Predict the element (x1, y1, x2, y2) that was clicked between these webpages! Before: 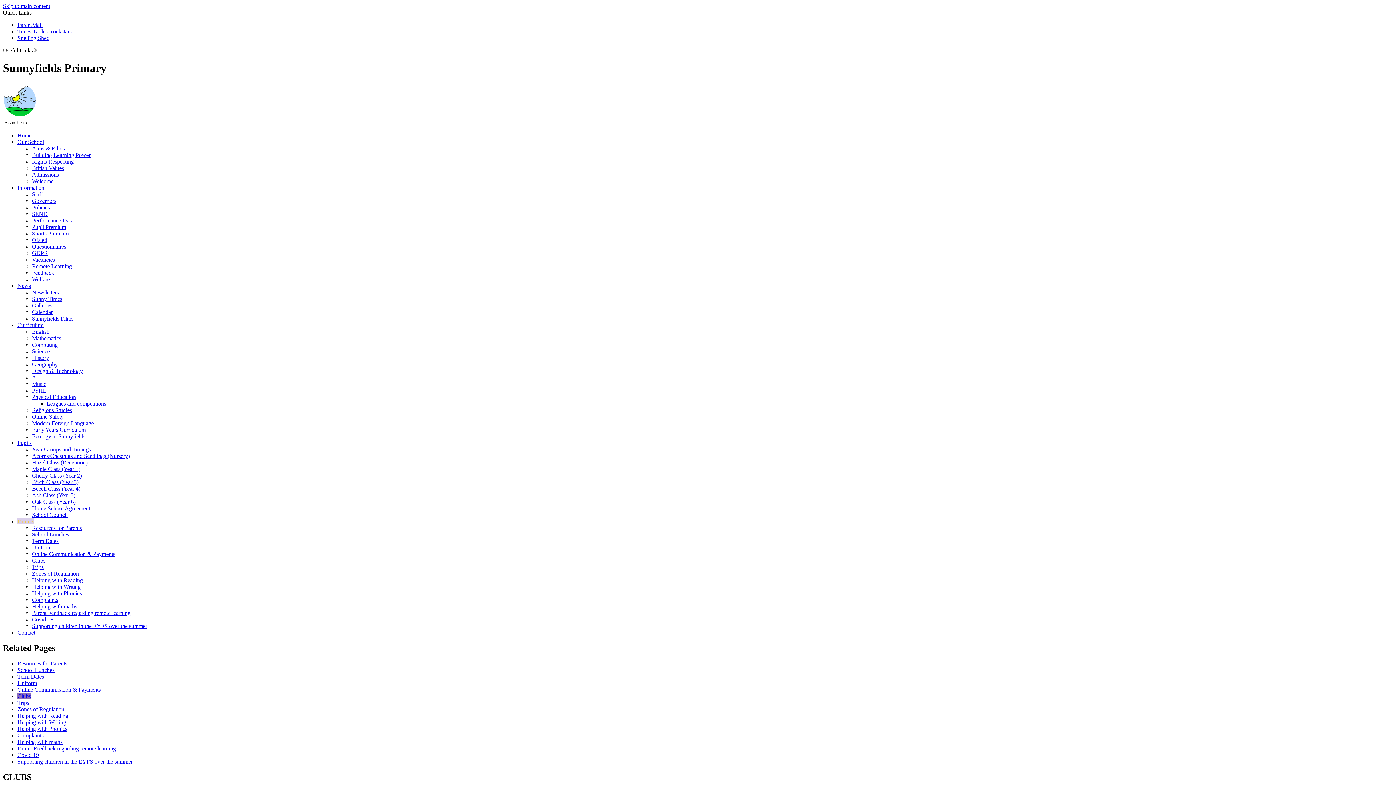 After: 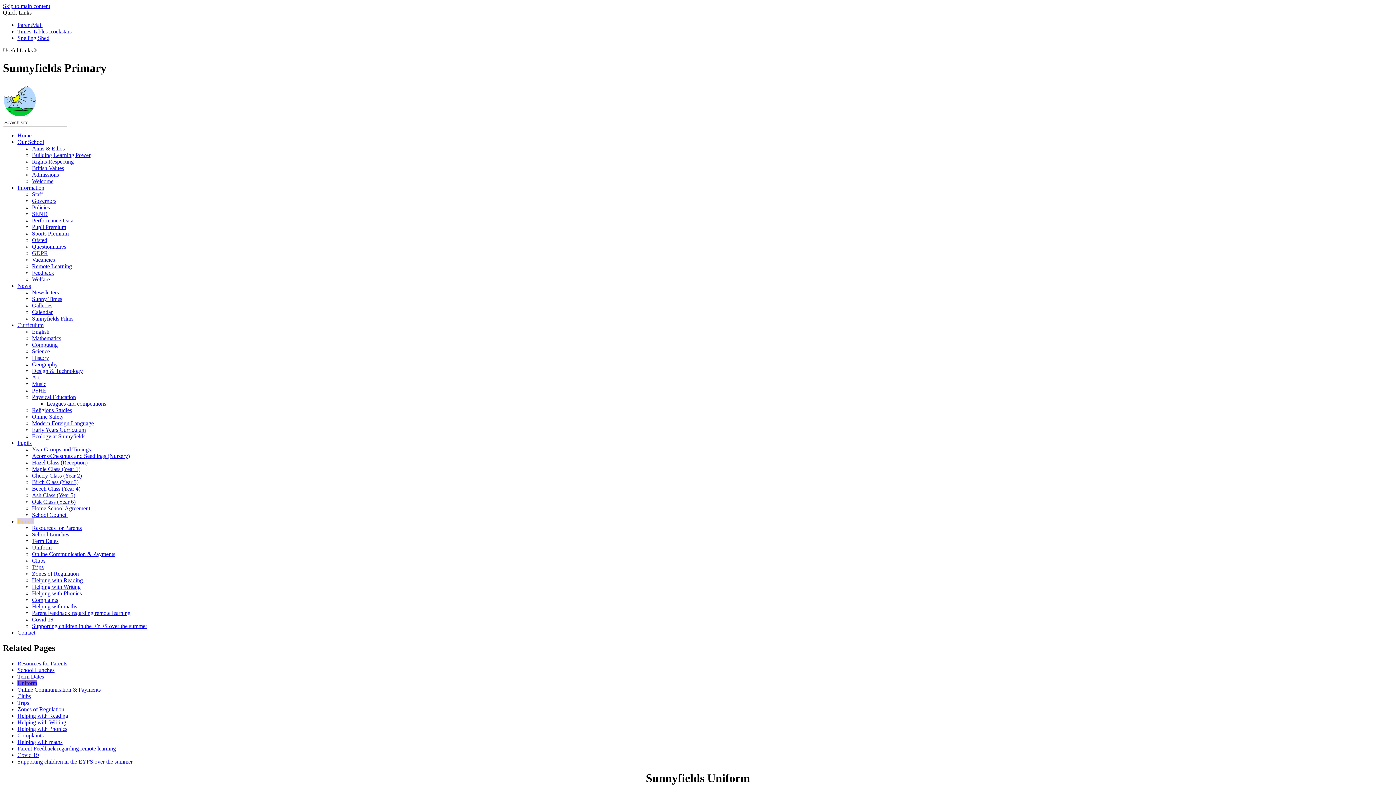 Action: bbox: (17, 680, 37, 686) label: Uniform